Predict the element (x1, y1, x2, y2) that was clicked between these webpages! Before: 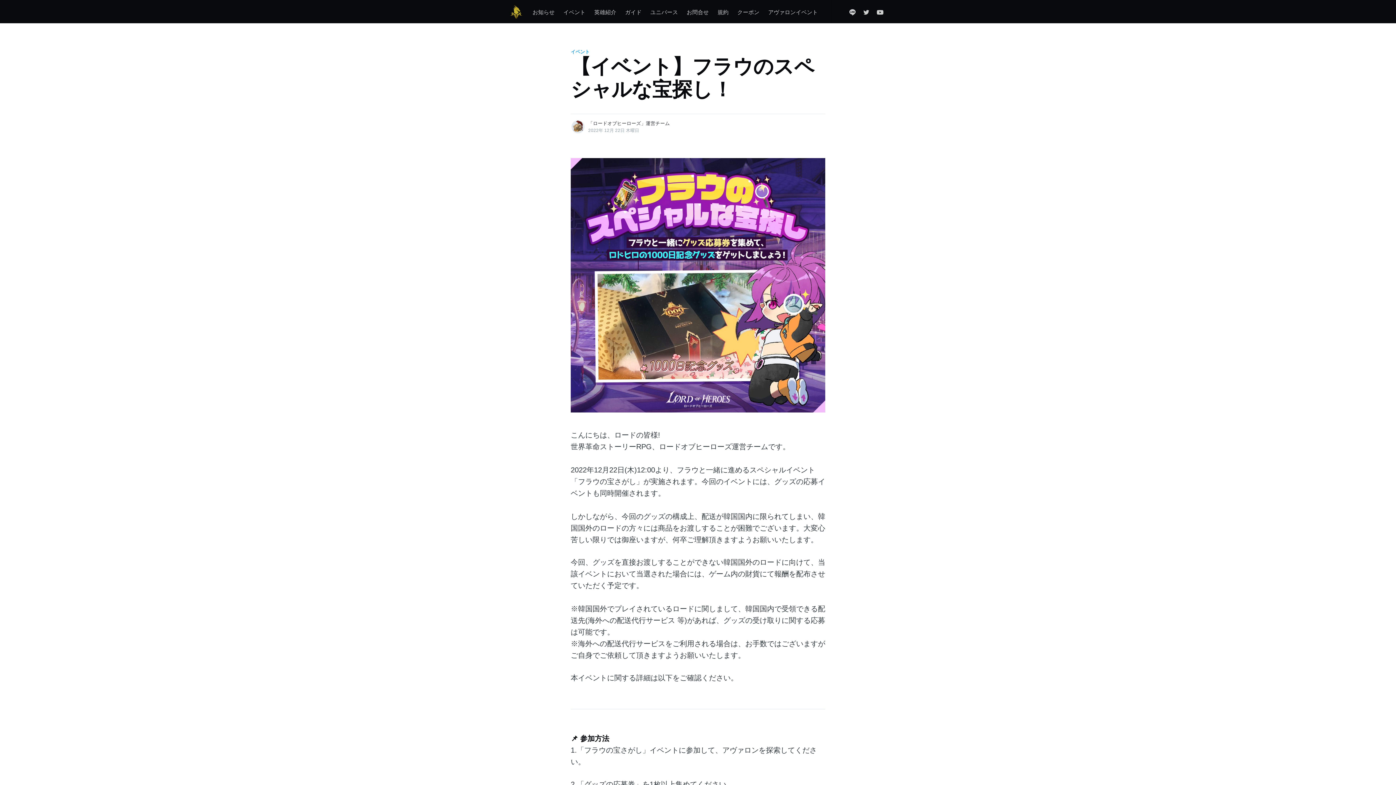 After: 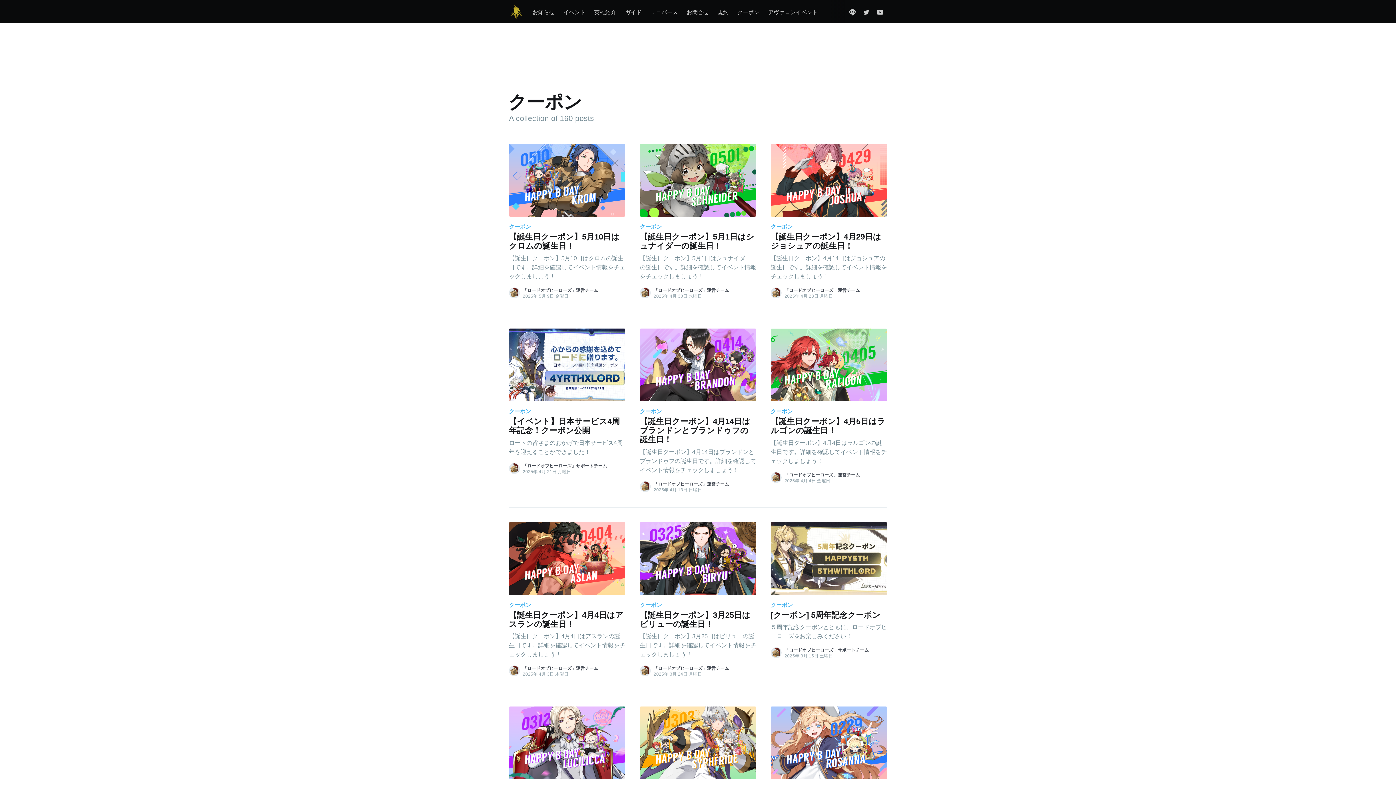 Action: bbox: (733, 3, 764, 21) label: クーポン